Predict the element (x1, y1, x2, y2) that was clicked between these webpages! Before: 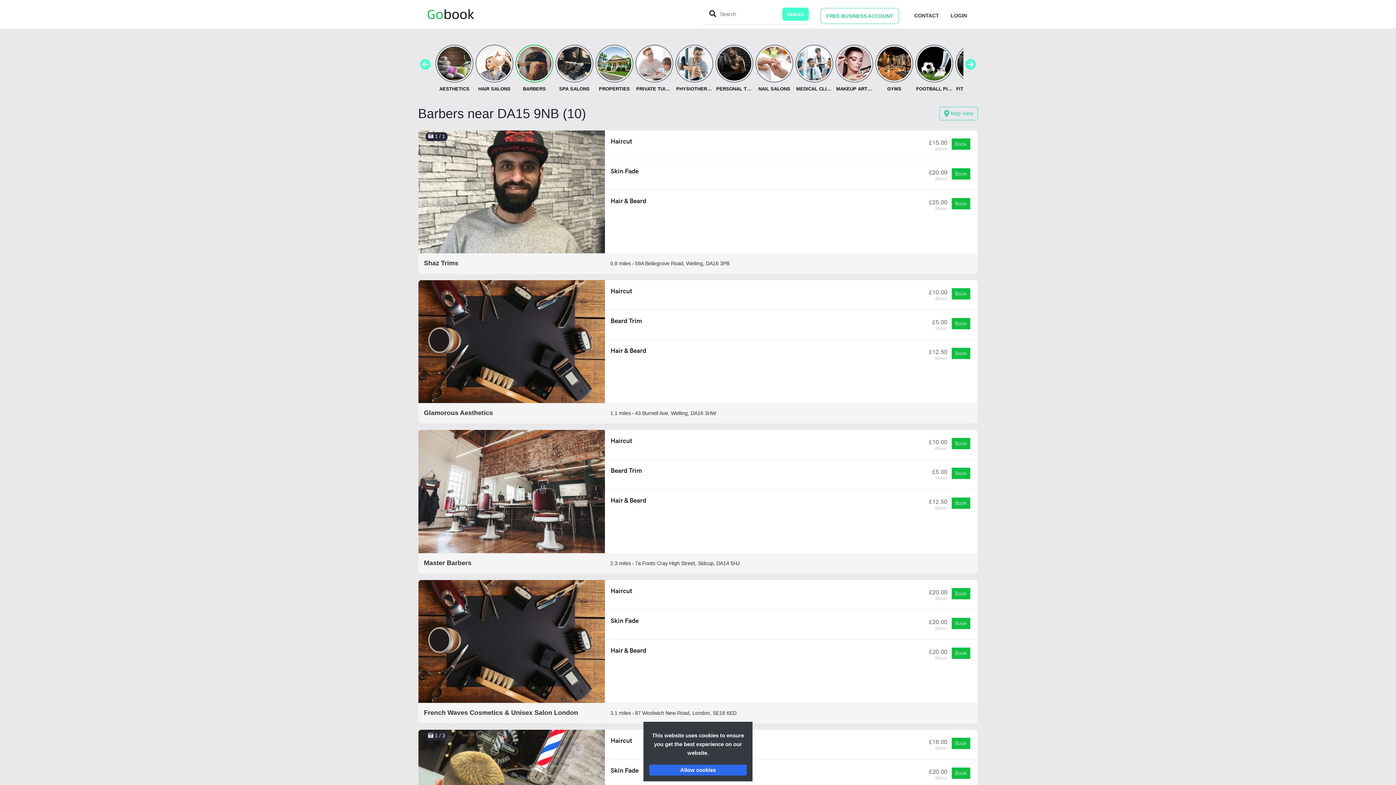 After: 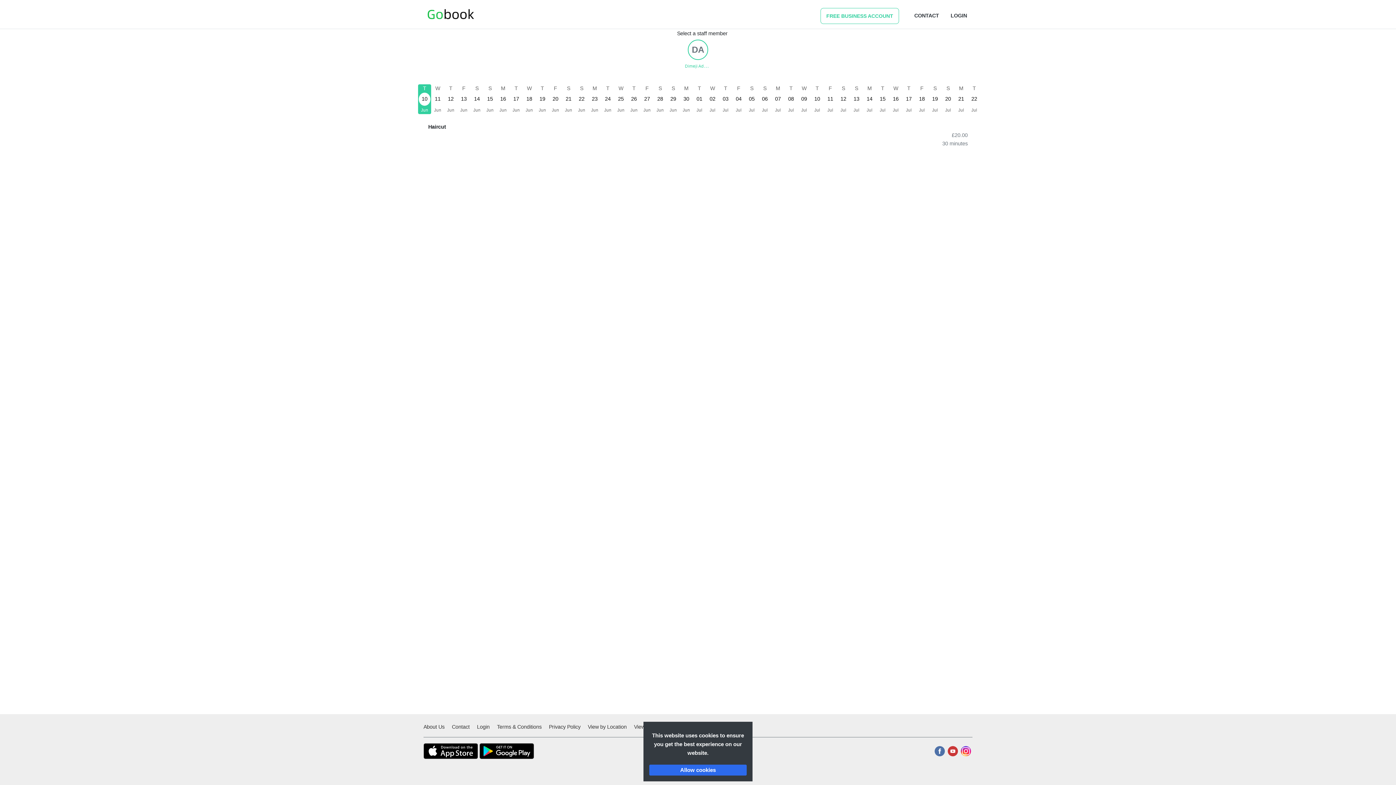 Action: label: Haircut bbox: (610, 587, 632, 595)